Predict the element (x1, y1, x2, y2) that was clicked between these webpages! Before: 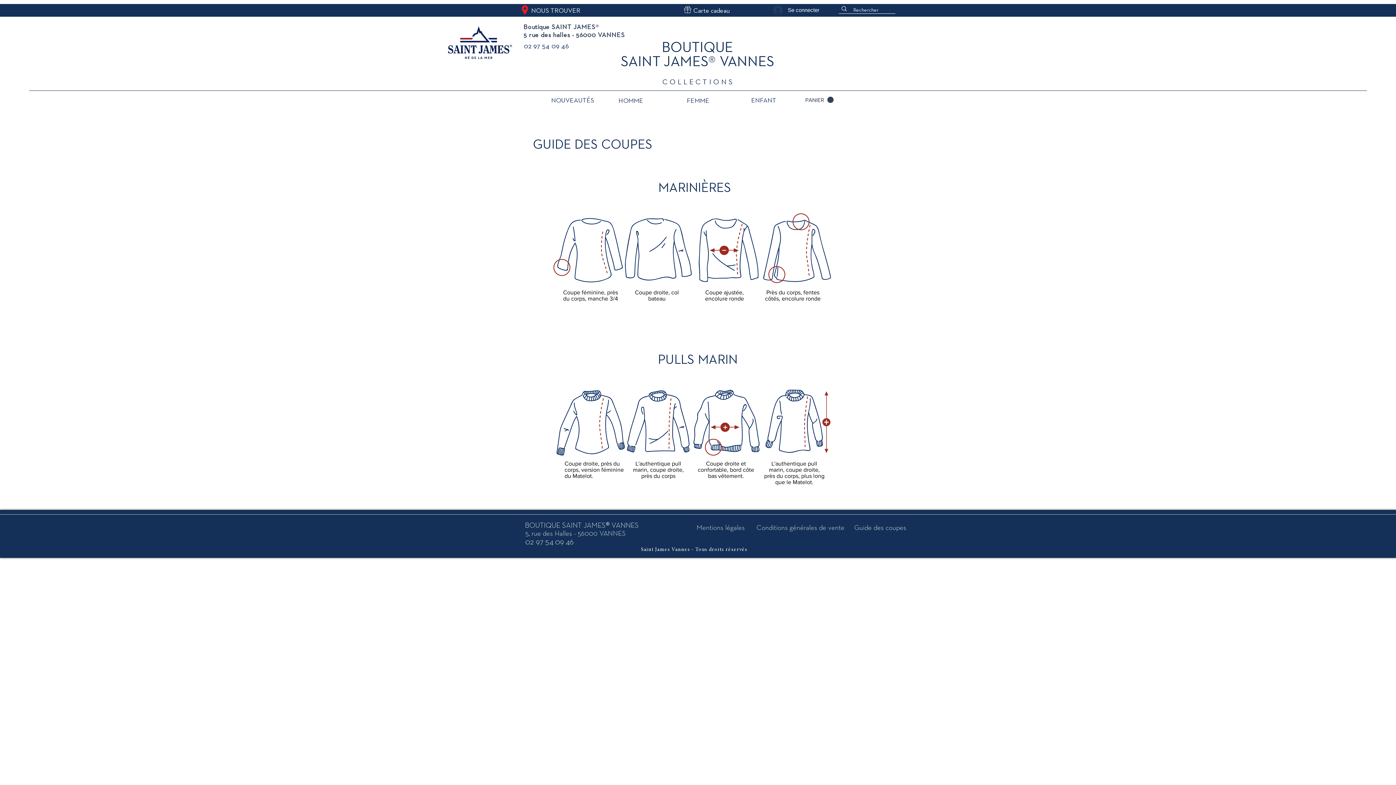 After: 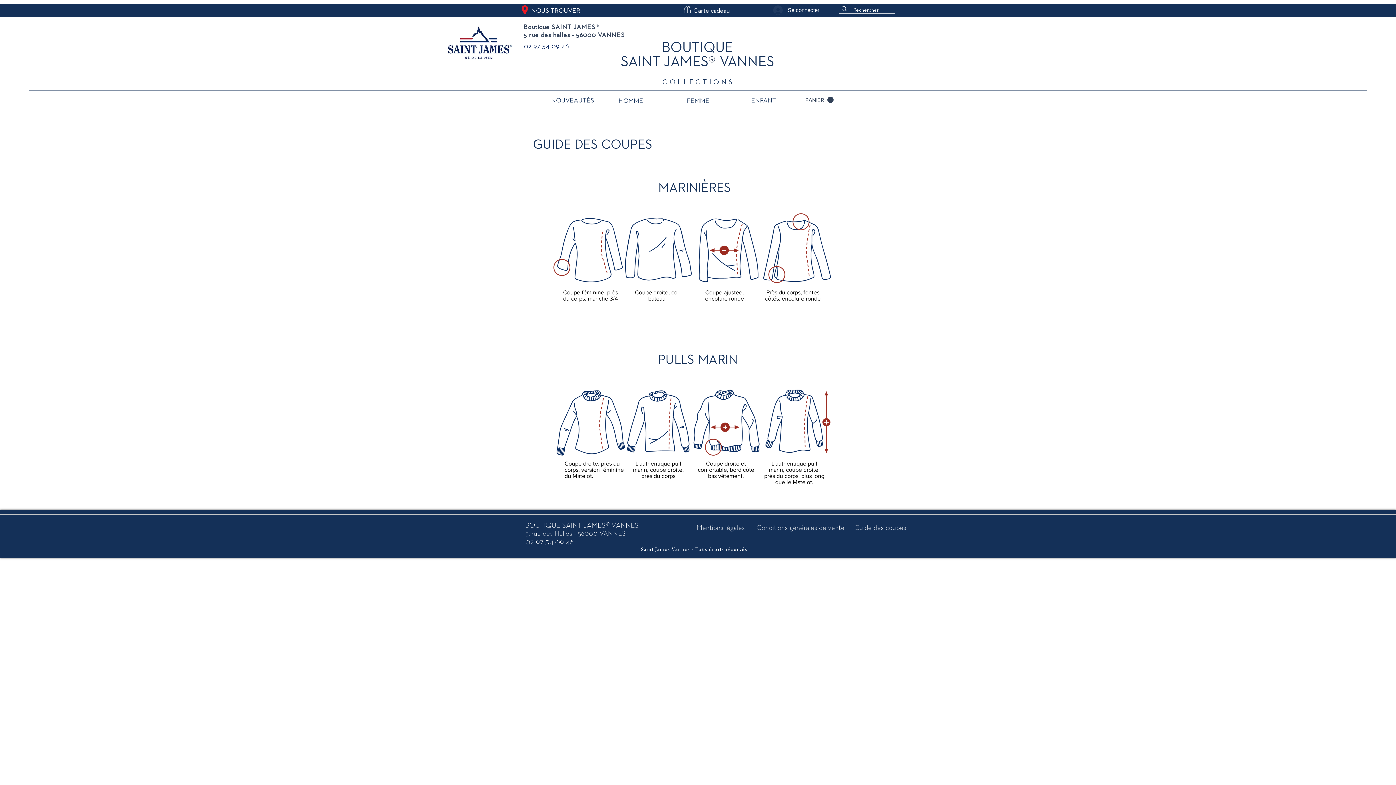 Action: bbox: (854, 524, 906, 531) label: Guide des coupes